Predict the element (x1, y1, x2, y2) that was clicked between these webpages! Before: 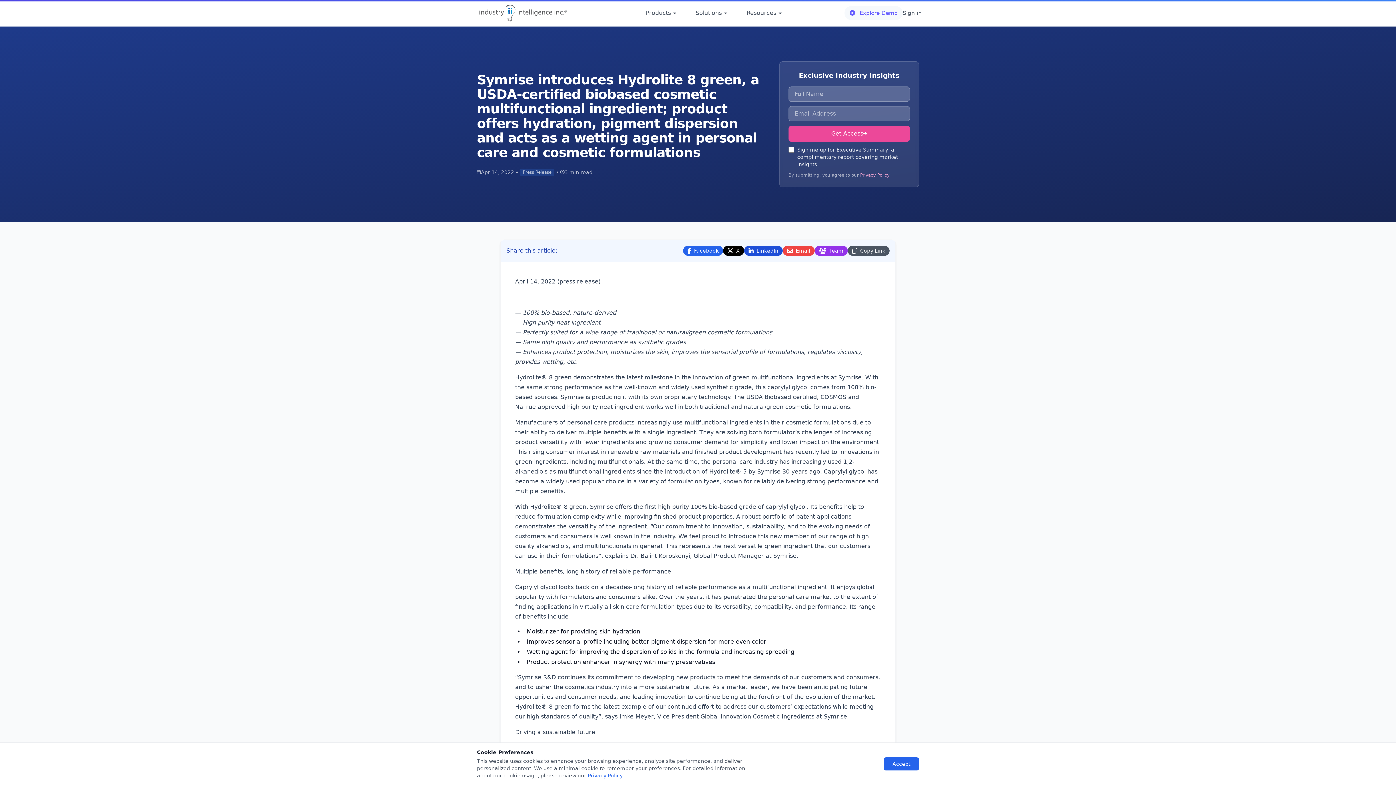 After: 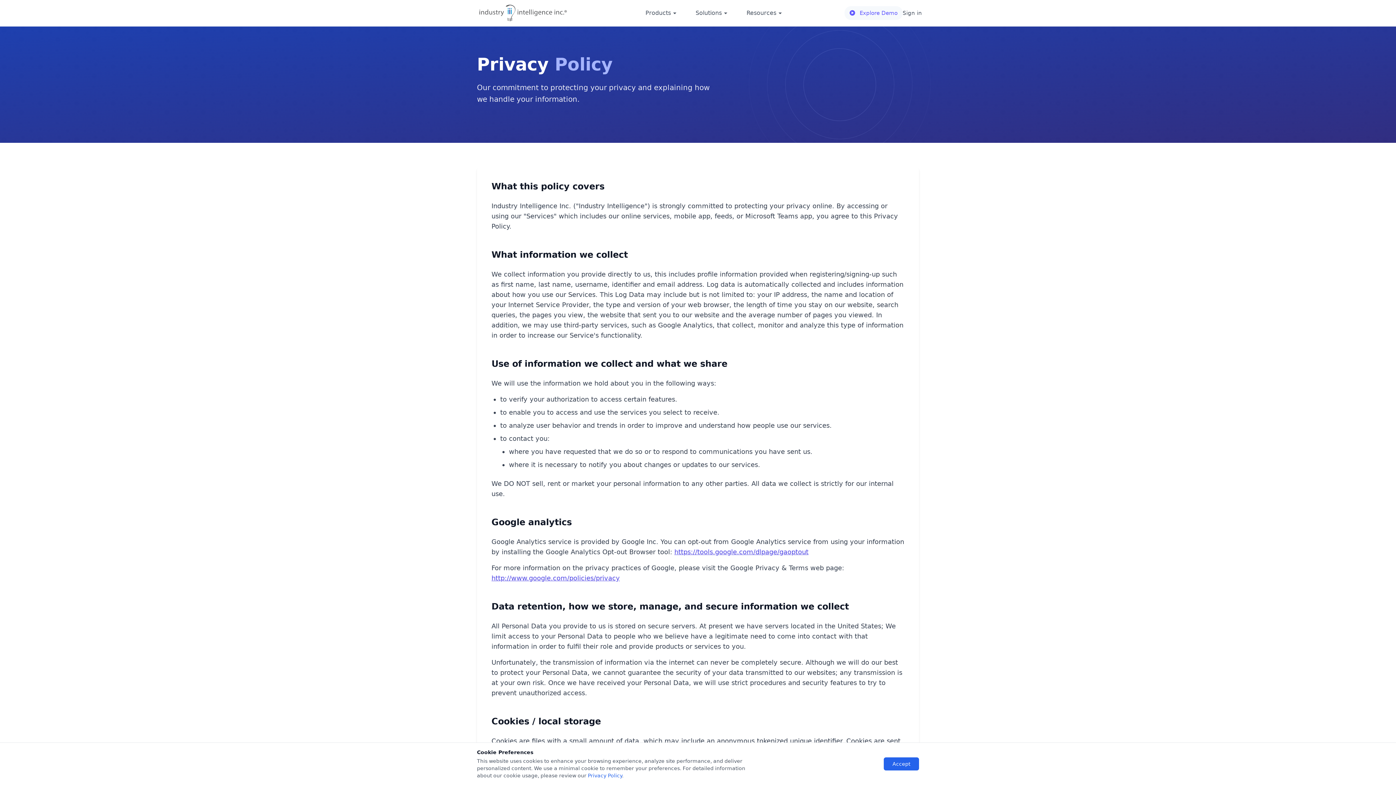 Action: label: Privacy Policy bbox: (588, 773, 622, 778)